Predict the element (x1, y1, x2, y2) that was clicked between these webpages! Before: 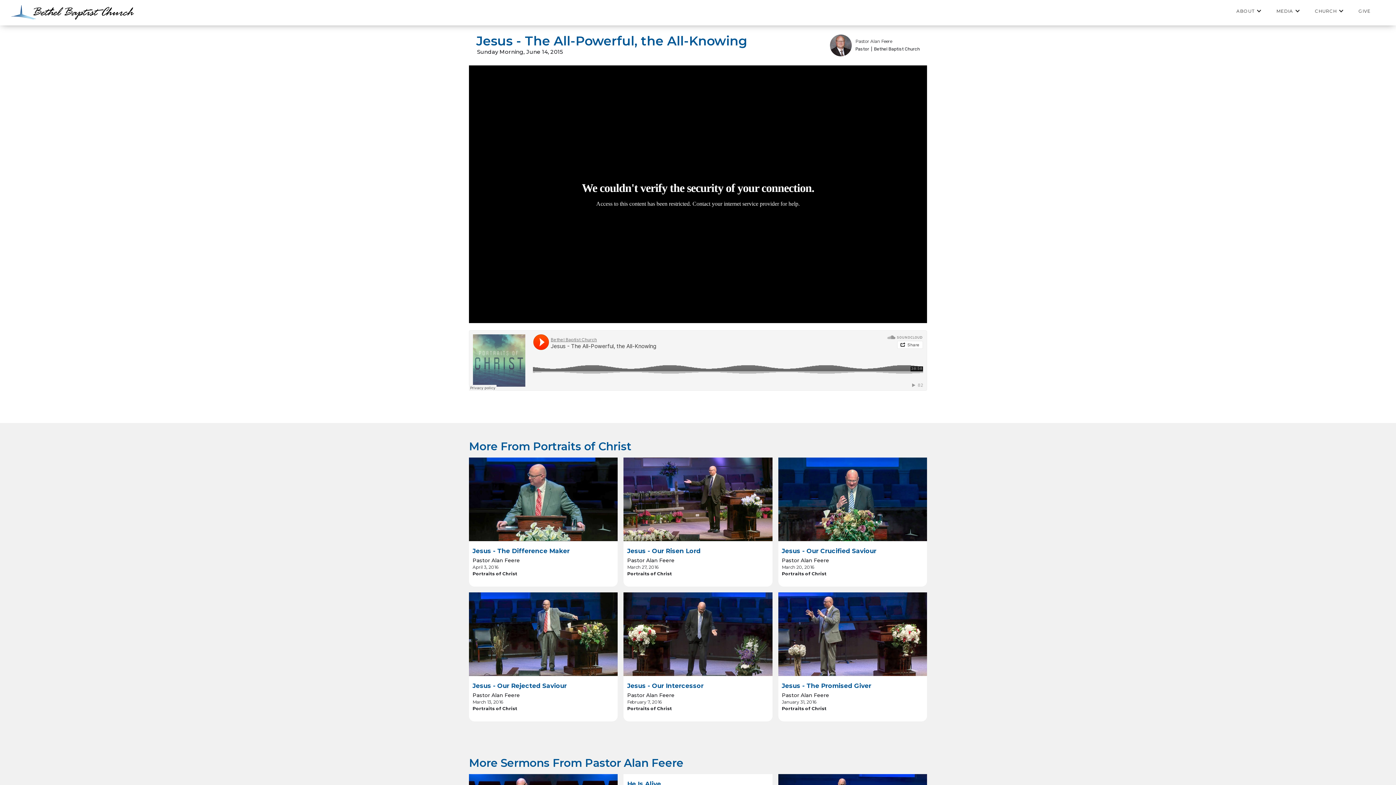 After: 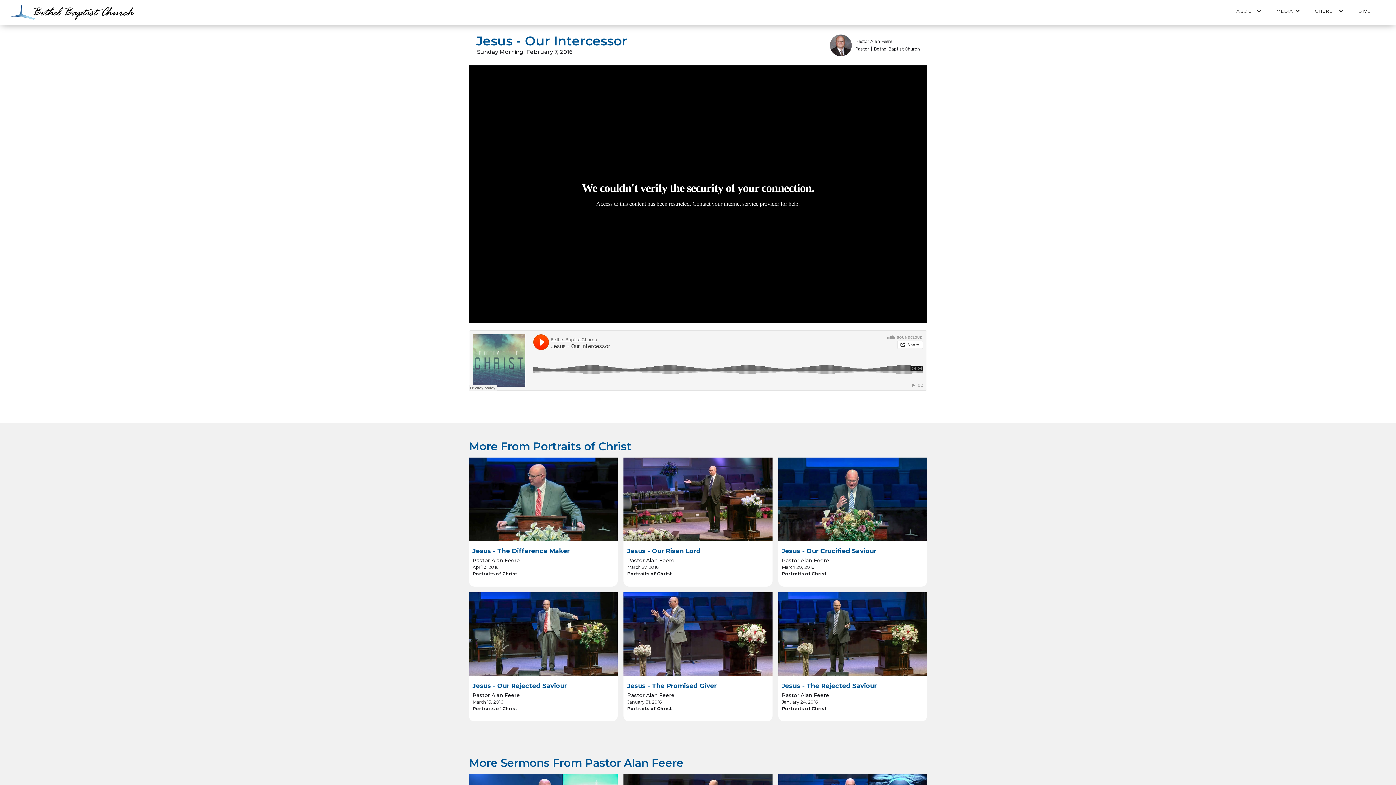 Action: bbox: (623, 592, 772, 721) label: Jesus - Our Intercessor
Pastor Alan Feere
February 7, 2016
Portraits of Christ